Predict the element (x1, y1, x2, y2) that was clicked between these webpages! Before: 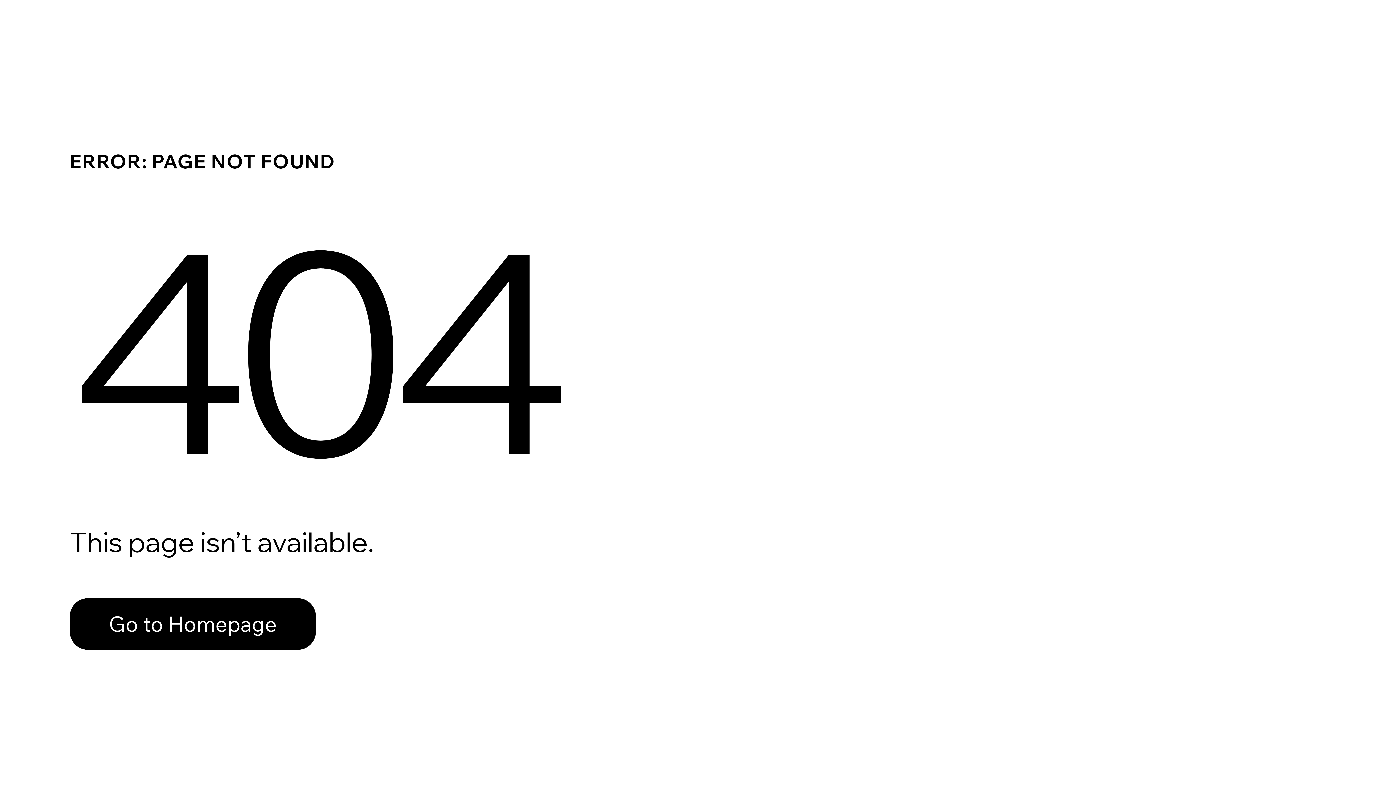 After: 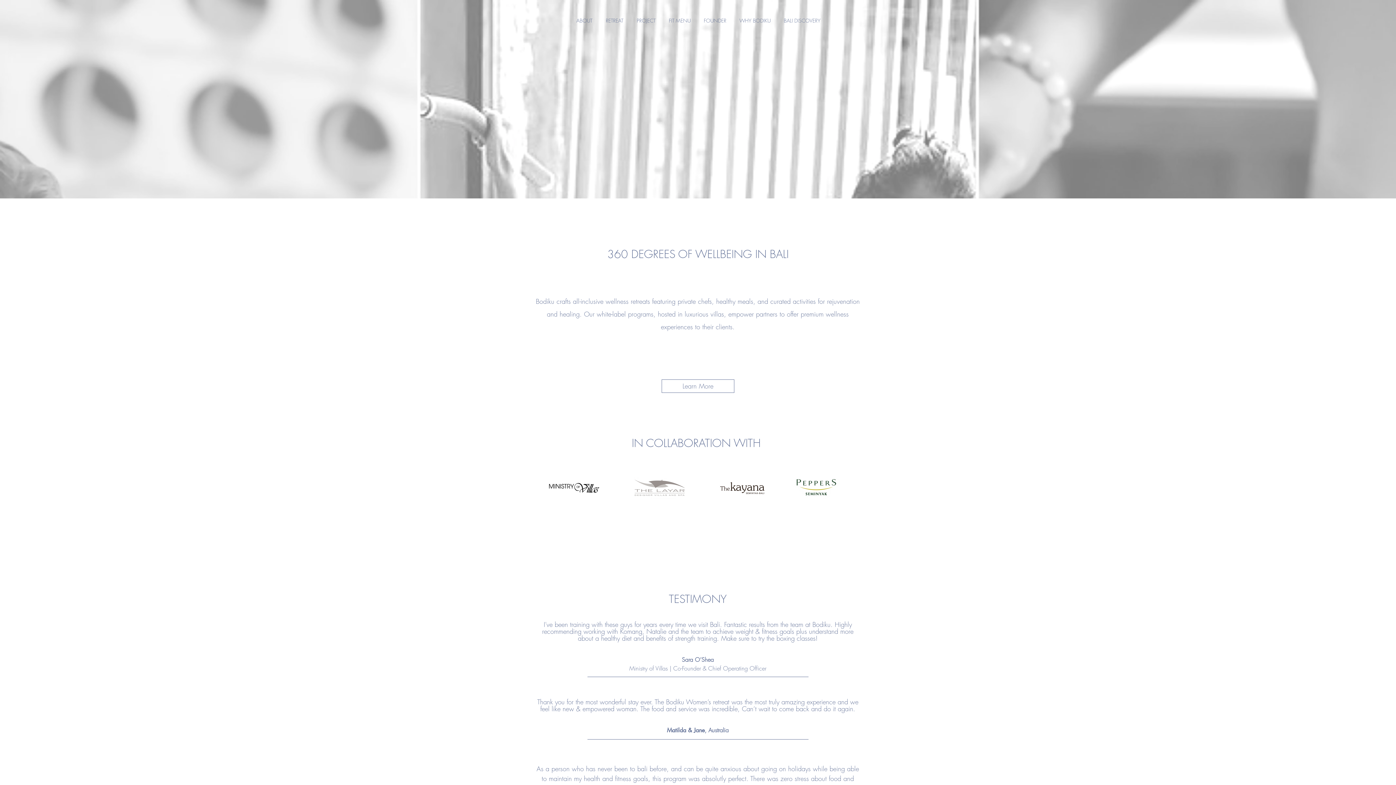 Action: bbox: (69, 582, 768, 659) label: Go to Homepage